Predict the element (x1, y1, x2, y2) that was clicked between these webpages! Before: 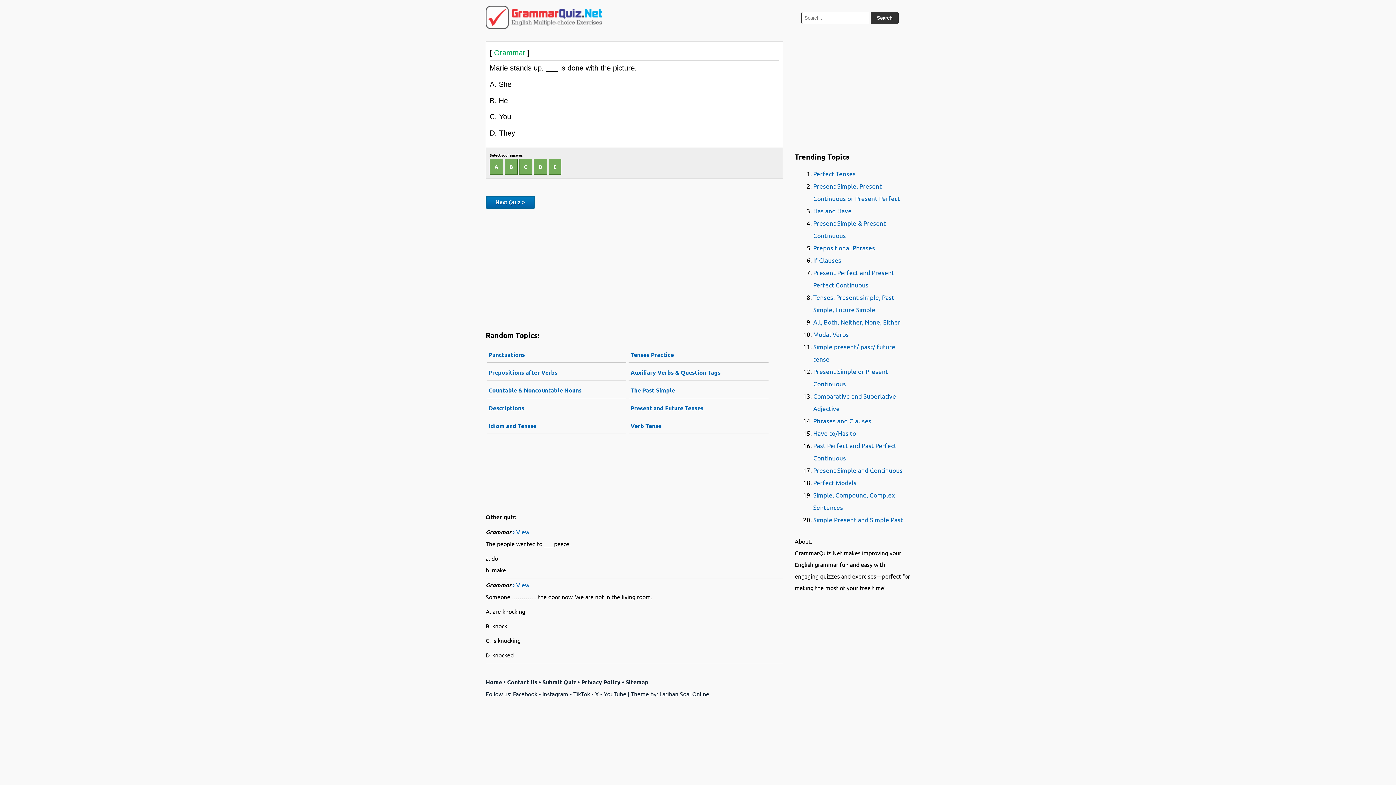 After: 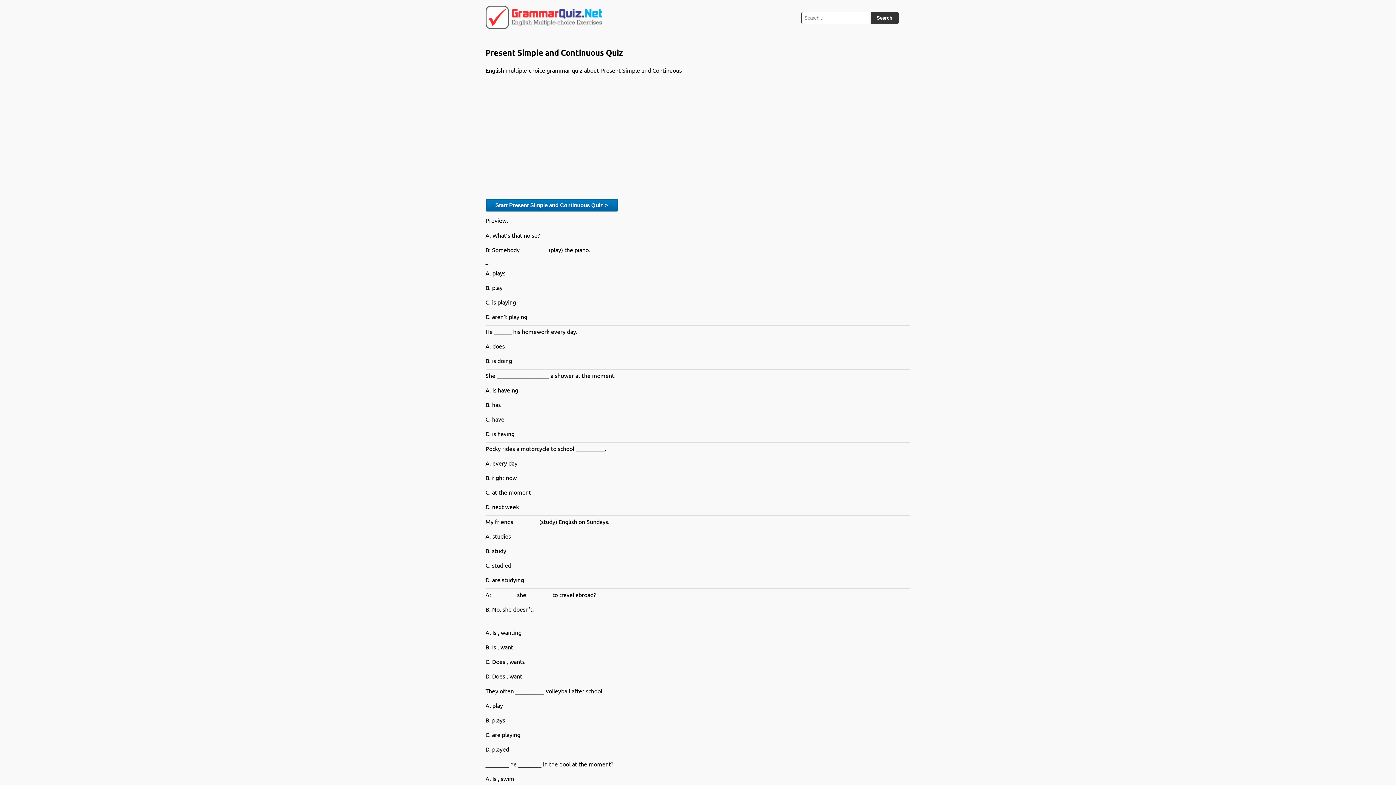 Action: bbox: (813, 466, 902, 474) label: Present Simple and Continuous